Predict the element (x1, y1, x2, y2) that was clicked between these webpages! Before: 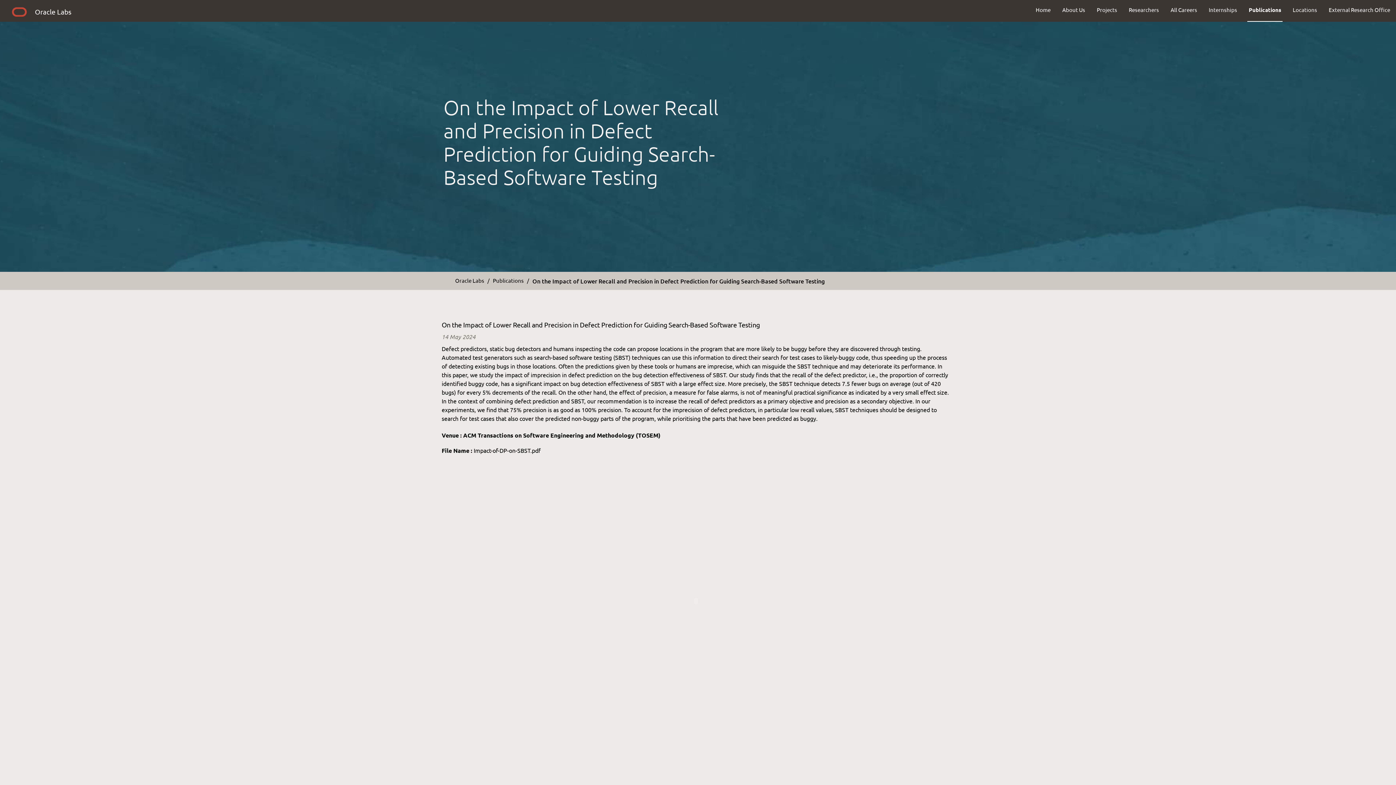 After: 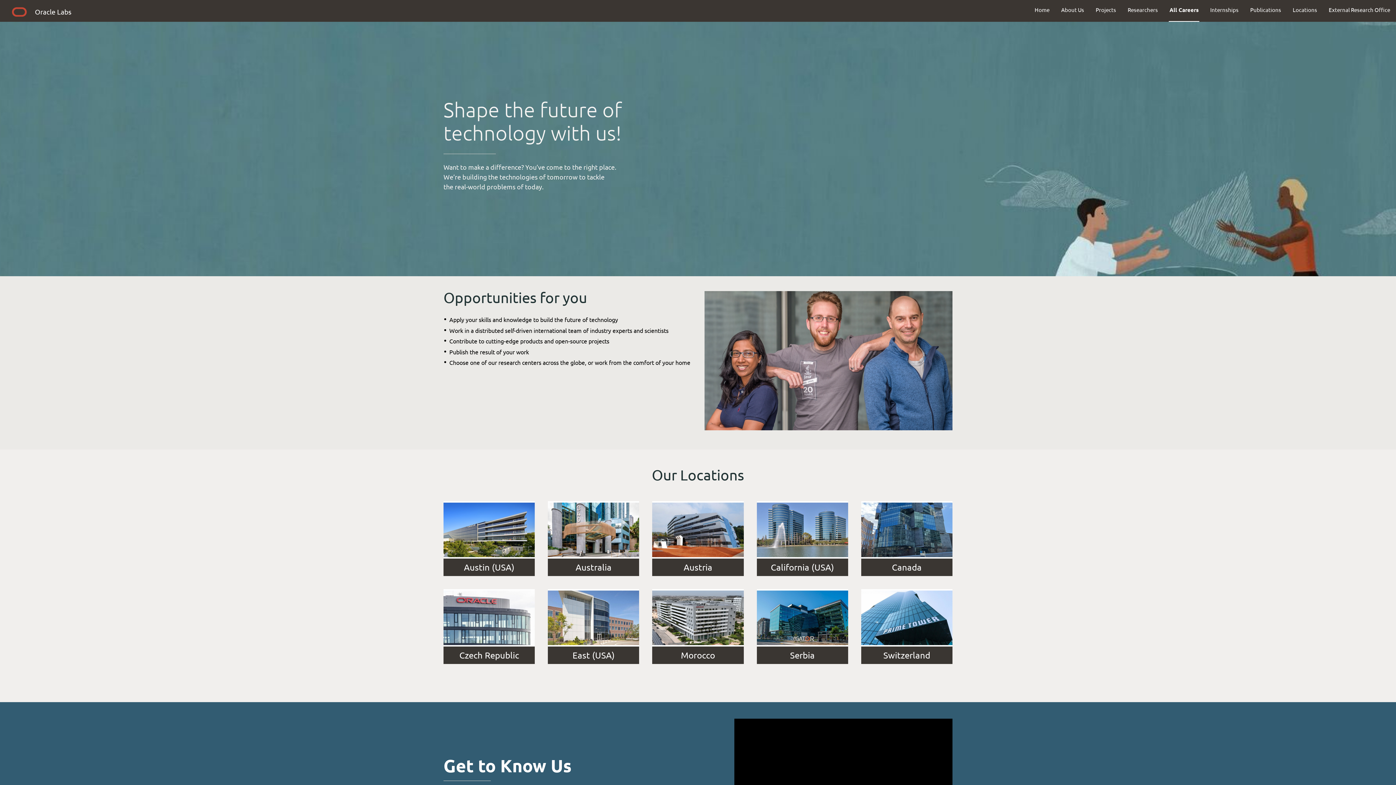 Action: bbox: (1165, 0, 1203, 19) label: All Careers